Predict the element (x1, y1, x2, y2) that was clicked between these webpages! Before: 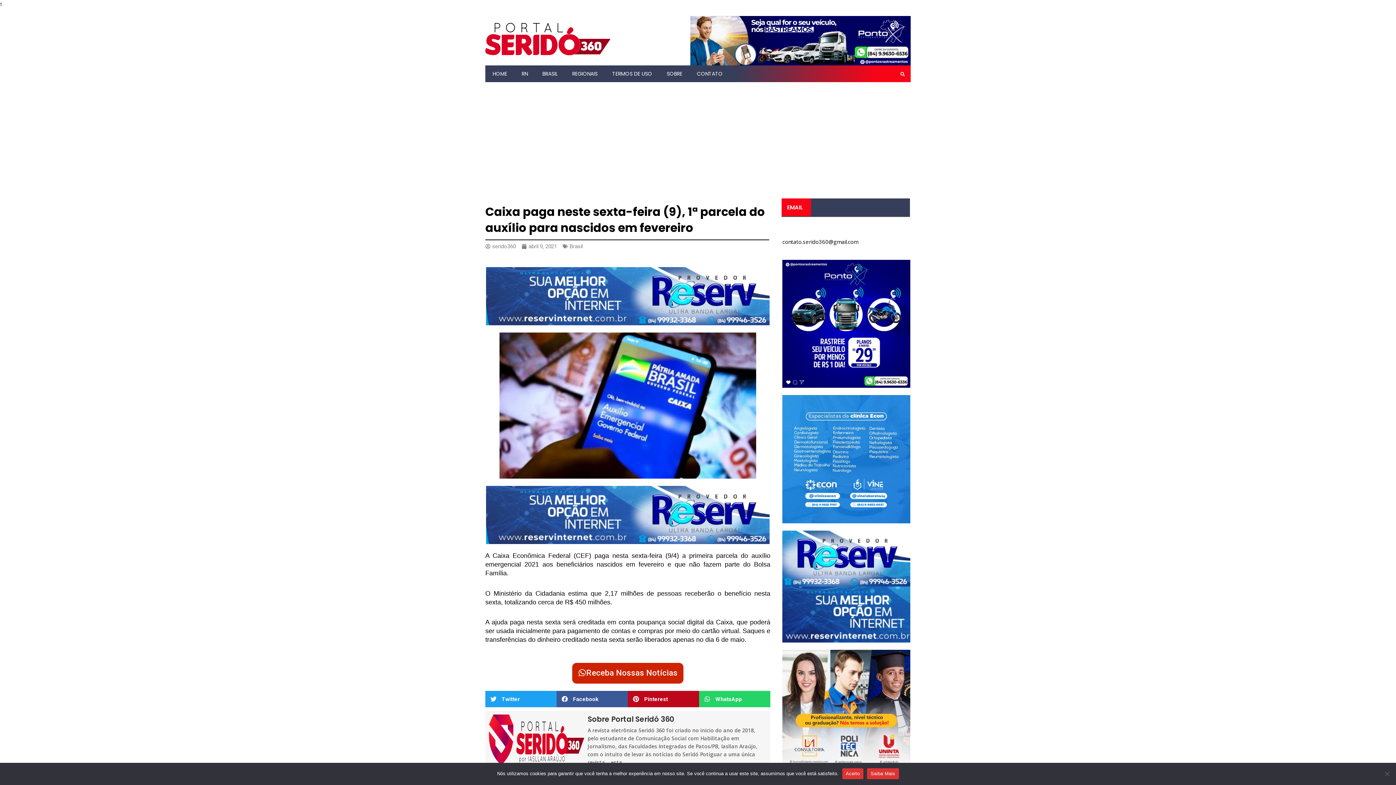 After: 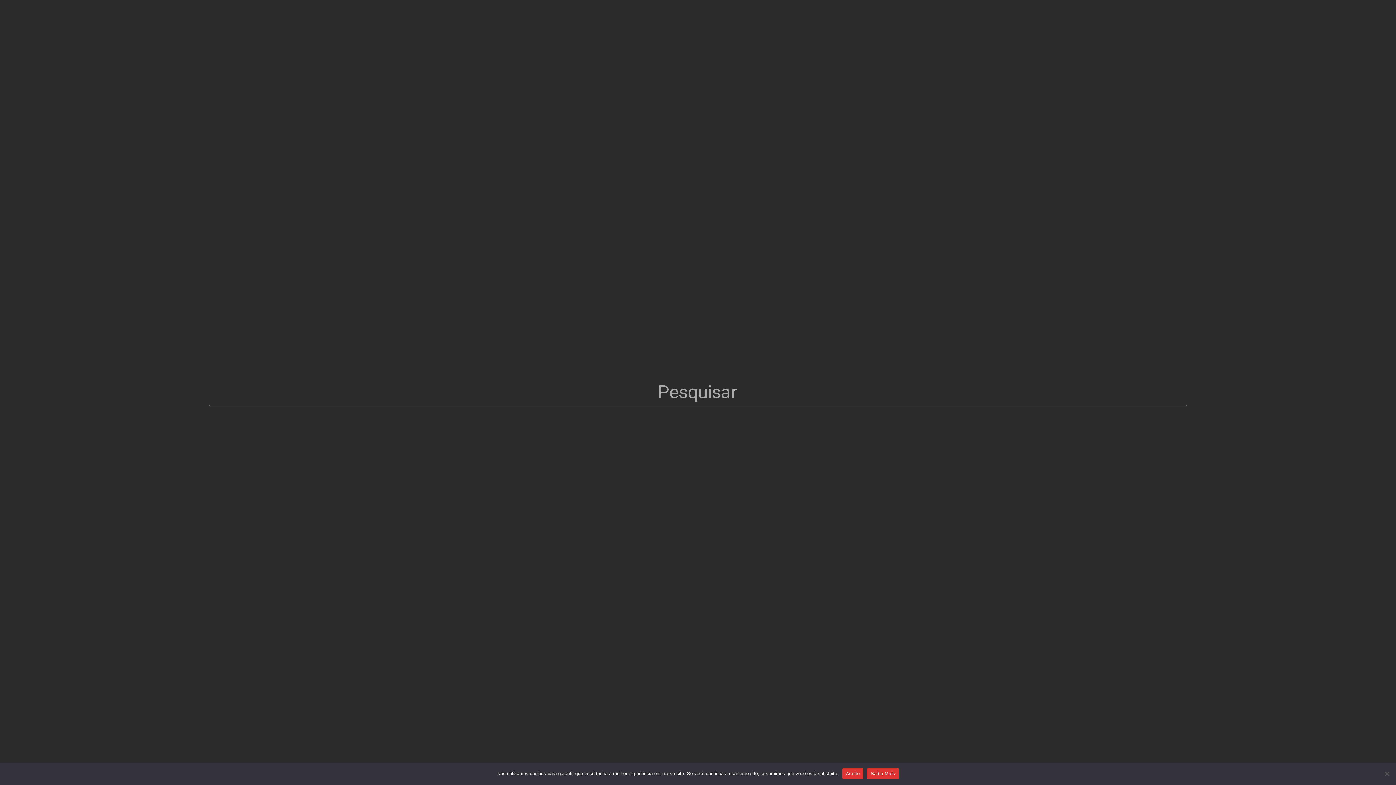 Action: label: Search bbox: (898, 70, 906, 78)